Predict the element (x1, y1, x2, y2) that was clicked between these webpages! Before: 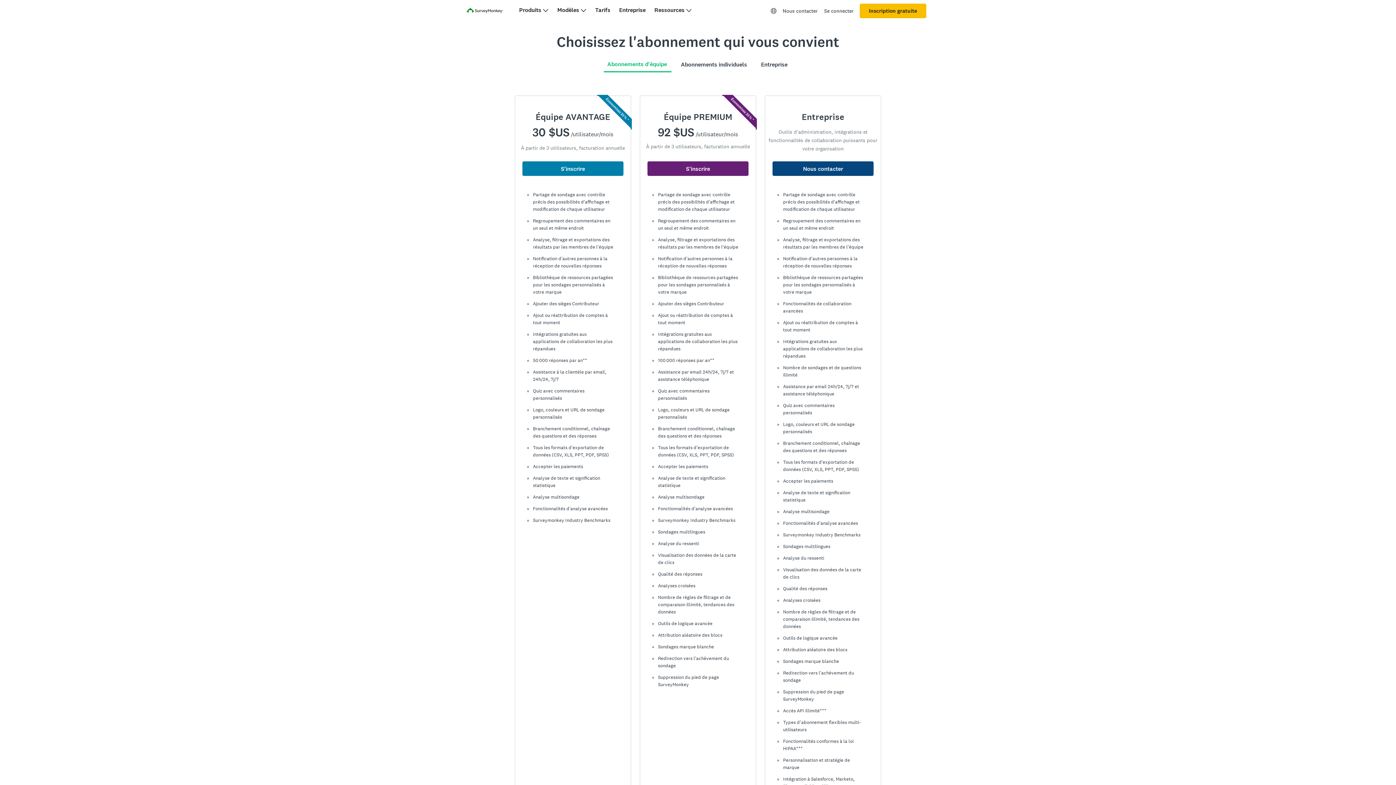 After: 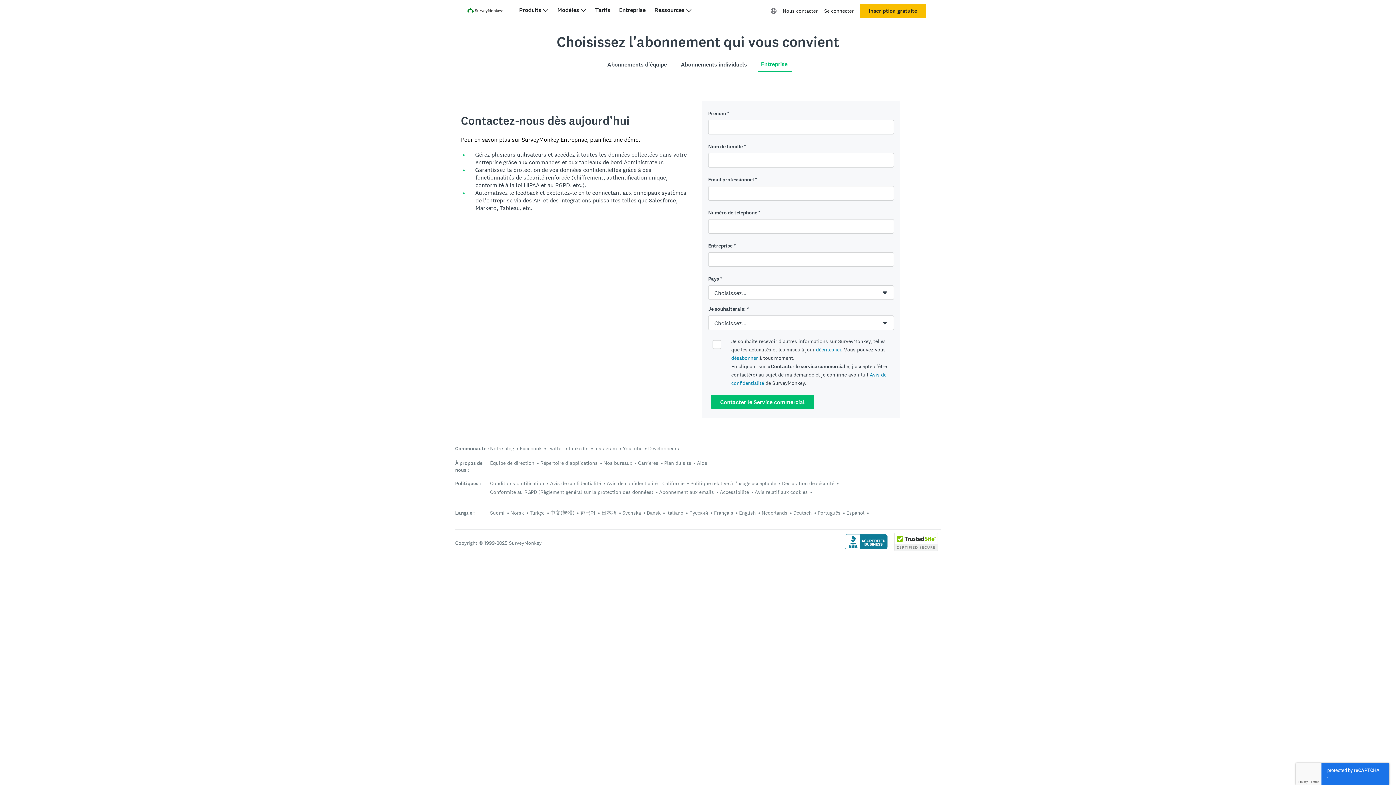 Action: bbox: (761, 60, 787, 68) label: Entreprise